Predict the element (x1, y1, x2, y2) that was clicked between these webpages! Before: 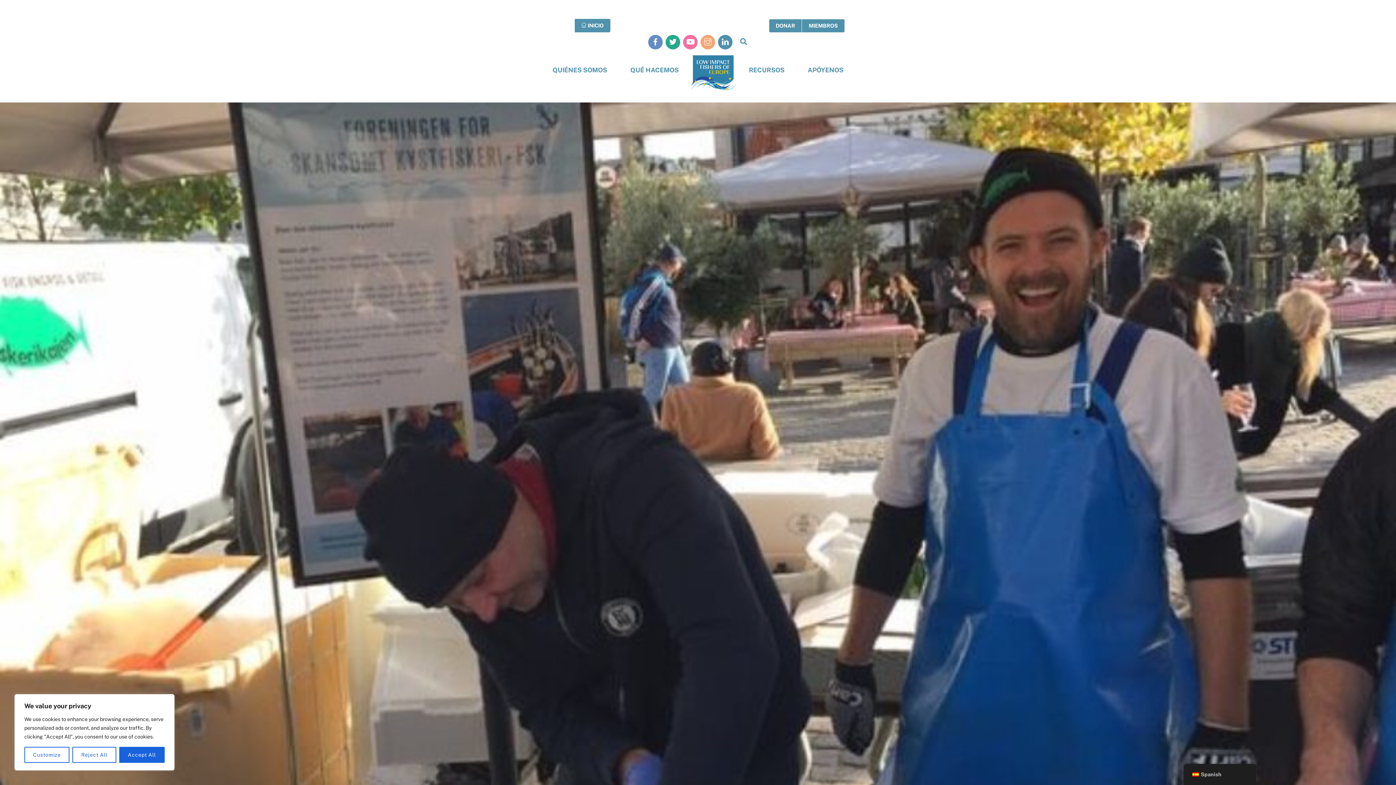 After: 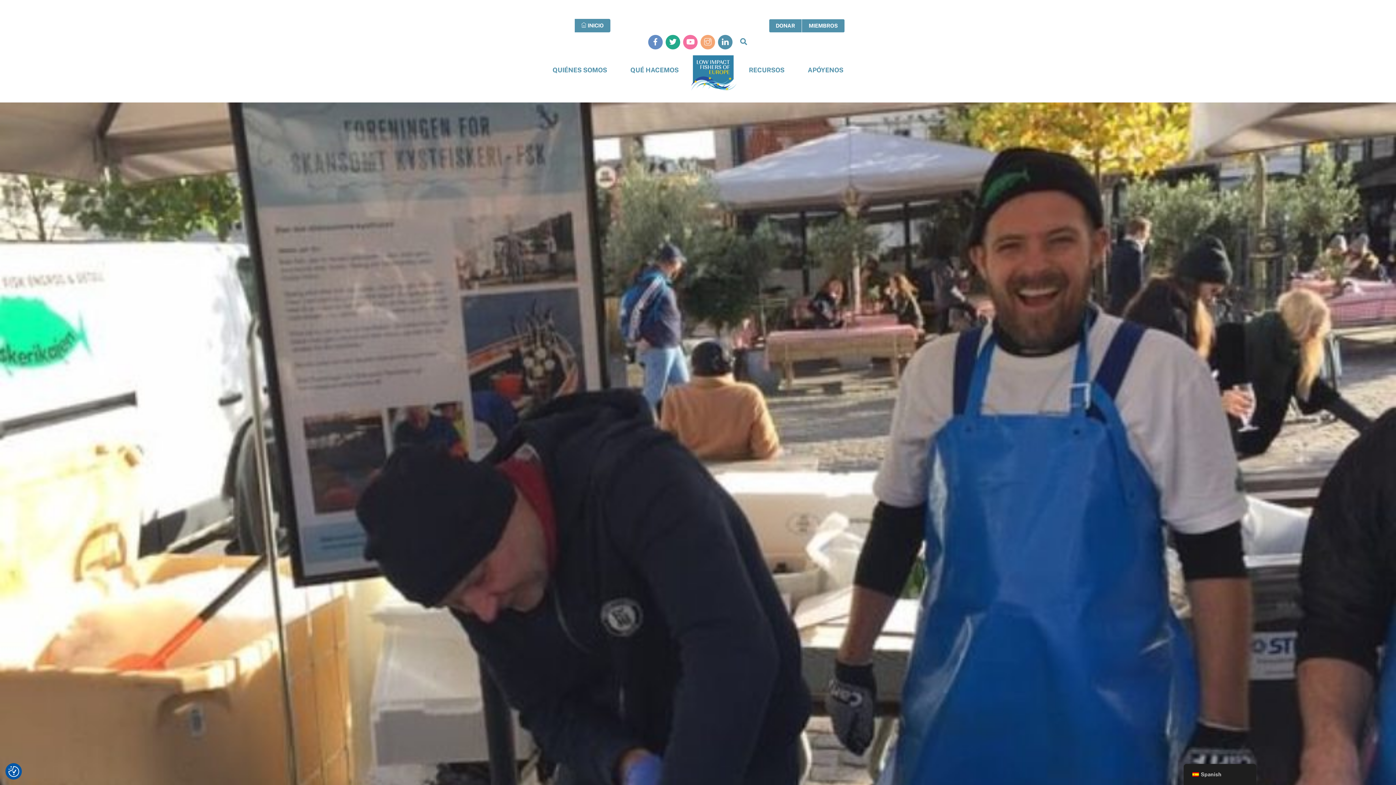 Action: bbox: (72, 747, 116, 763) label: Reject All